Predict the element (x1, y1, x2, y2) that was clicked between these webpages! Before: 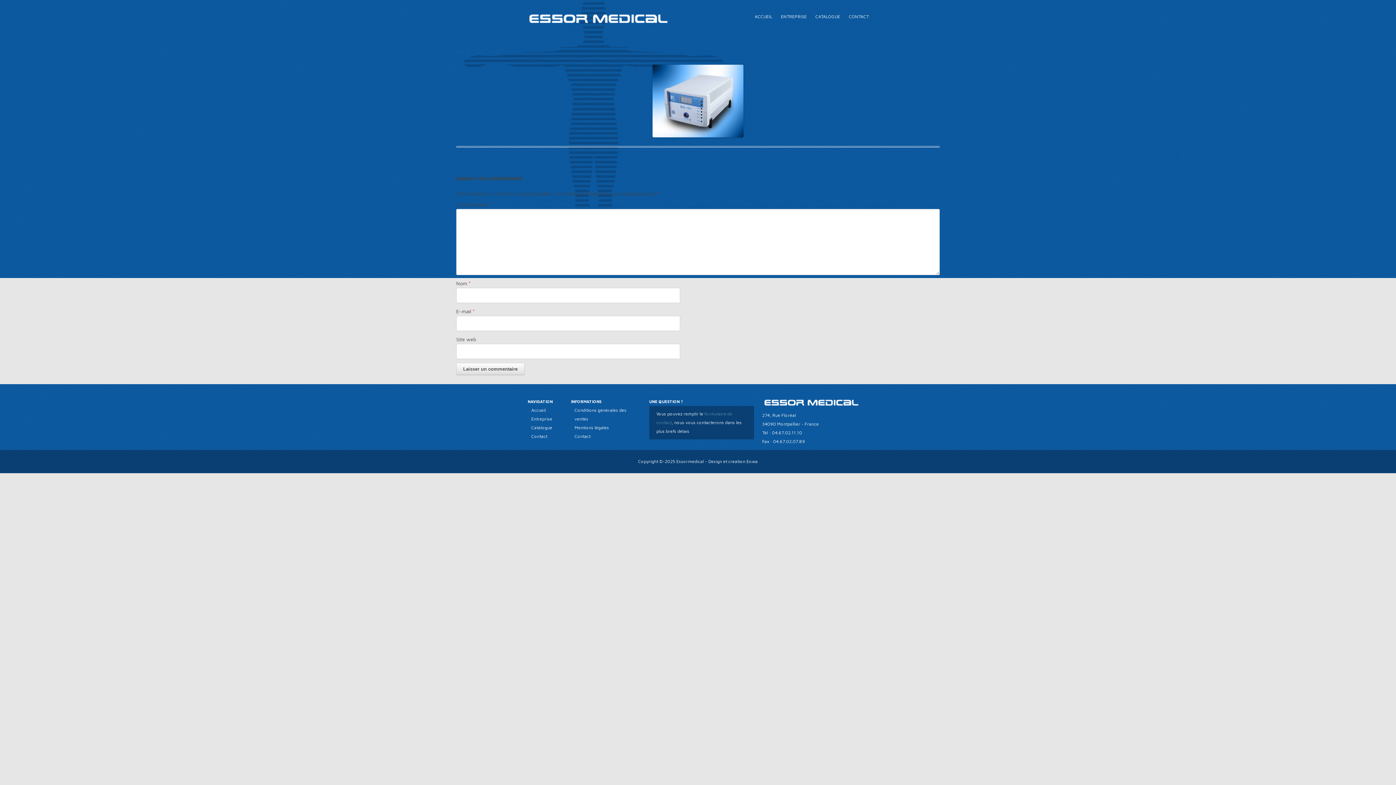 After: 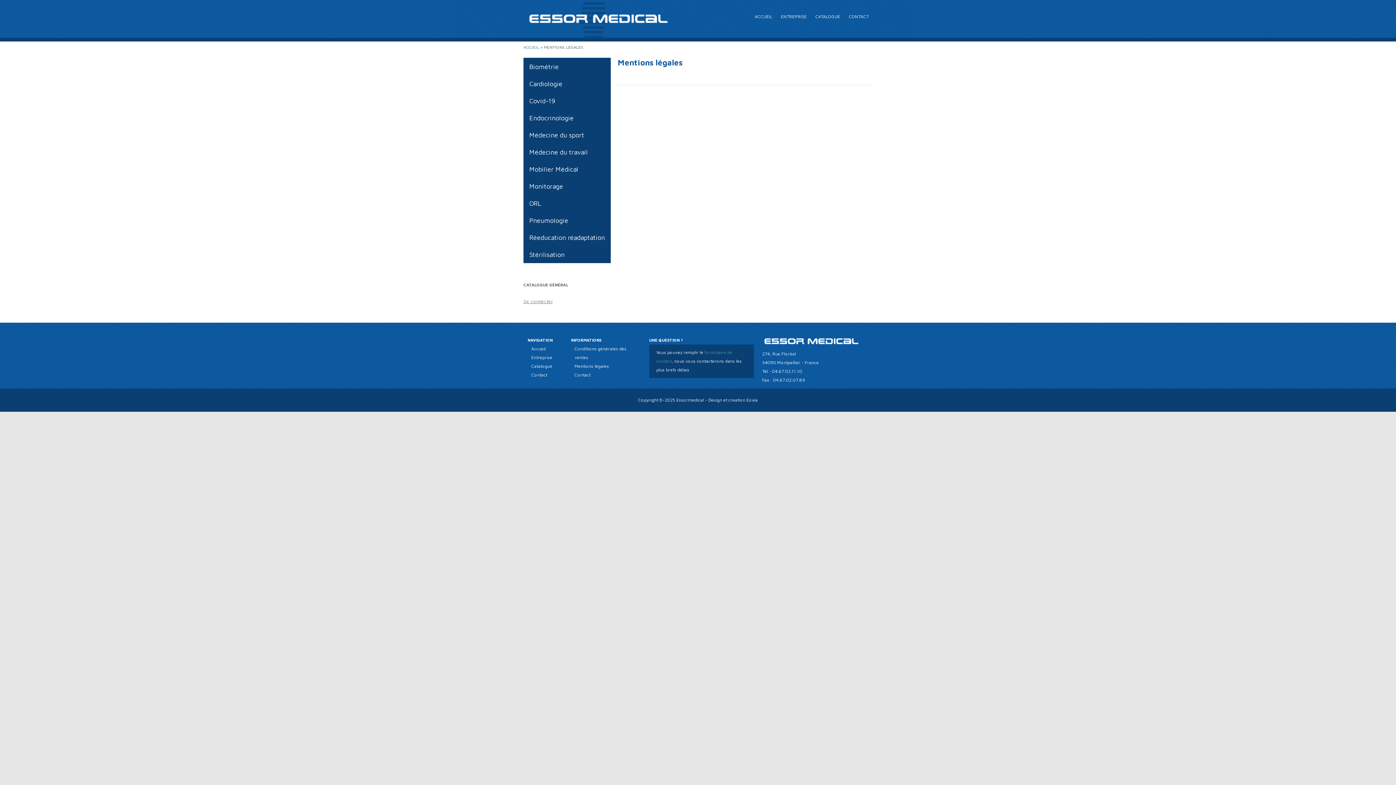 Action: label: Mentions légales bbox: (574, 424, 609, 430)